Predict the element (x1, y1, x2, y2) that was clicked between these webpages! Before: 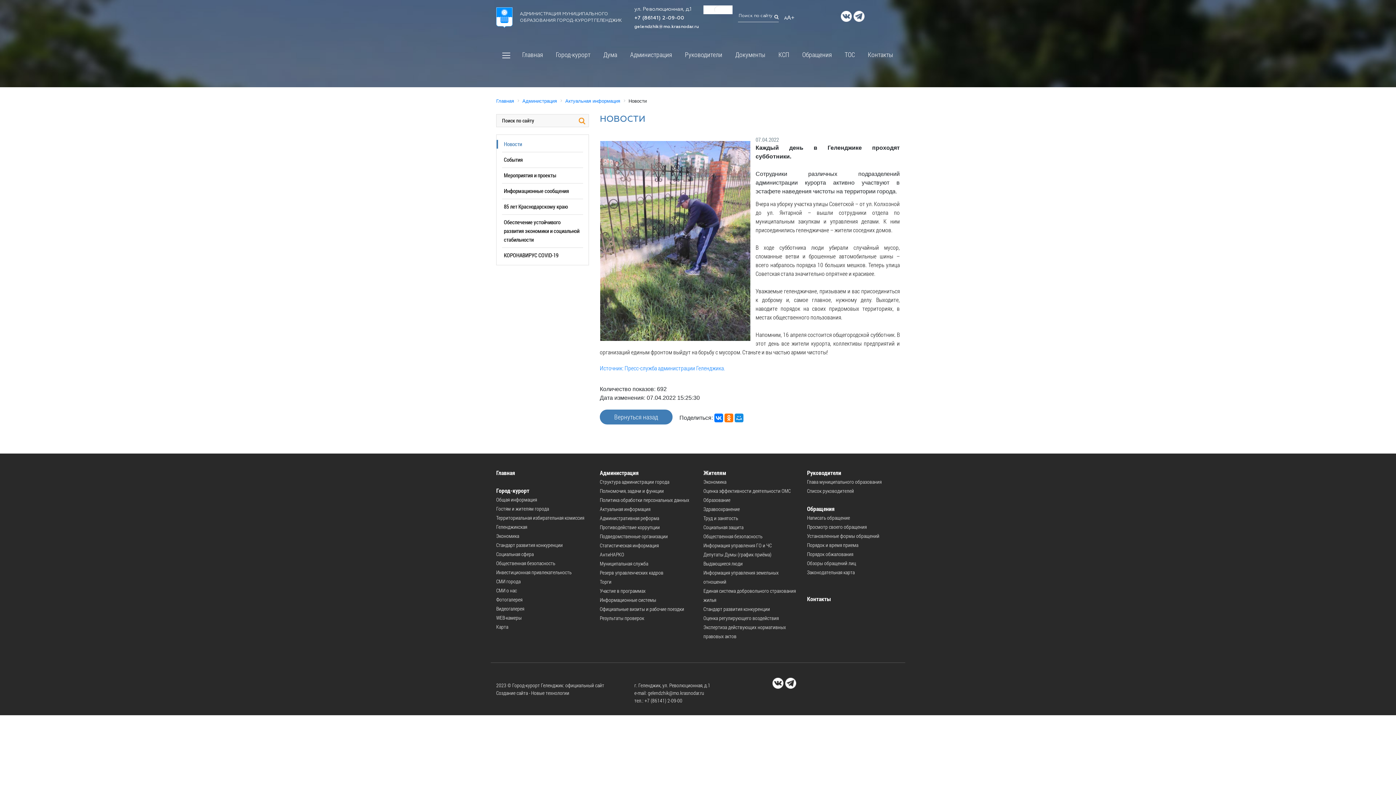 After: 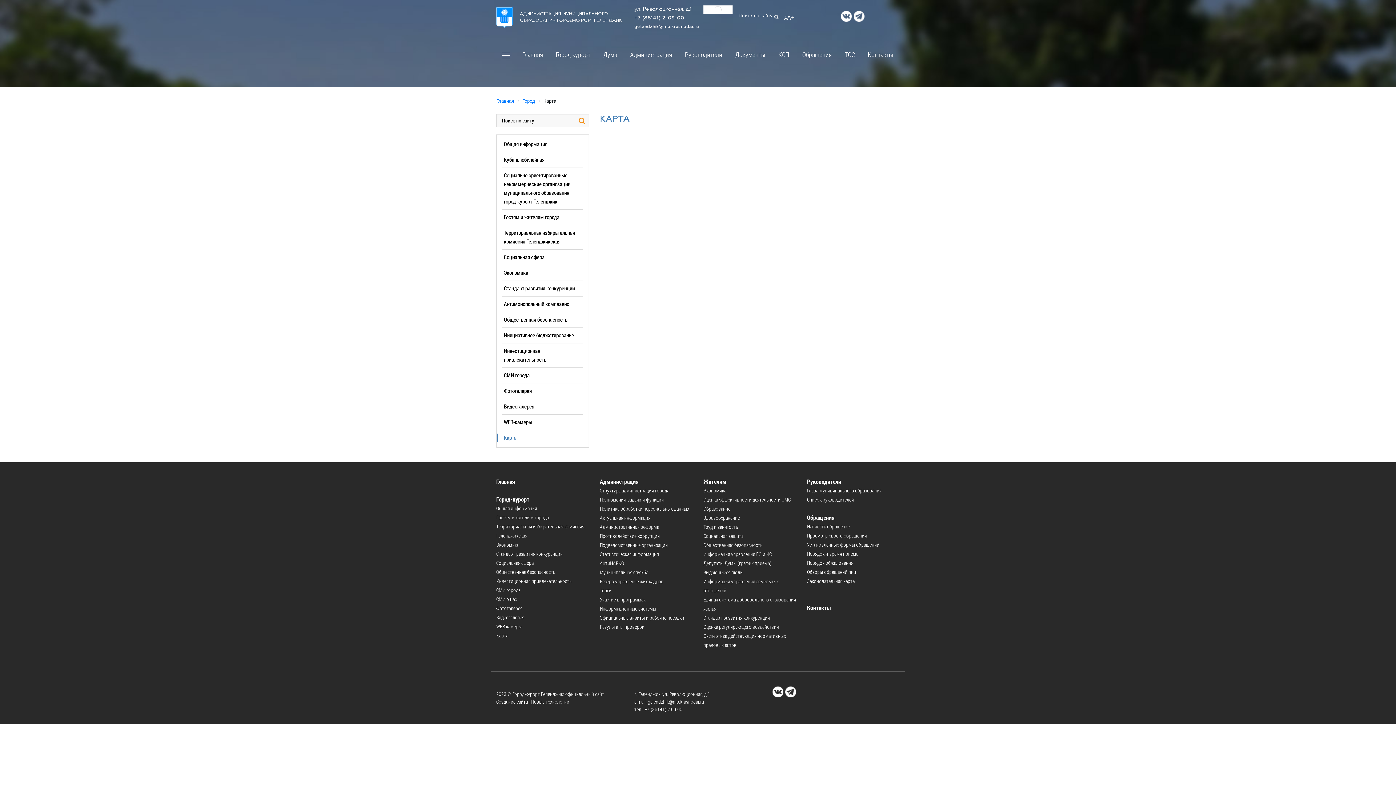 Action: label: Карта bbox: (496, 623, 508, 630)